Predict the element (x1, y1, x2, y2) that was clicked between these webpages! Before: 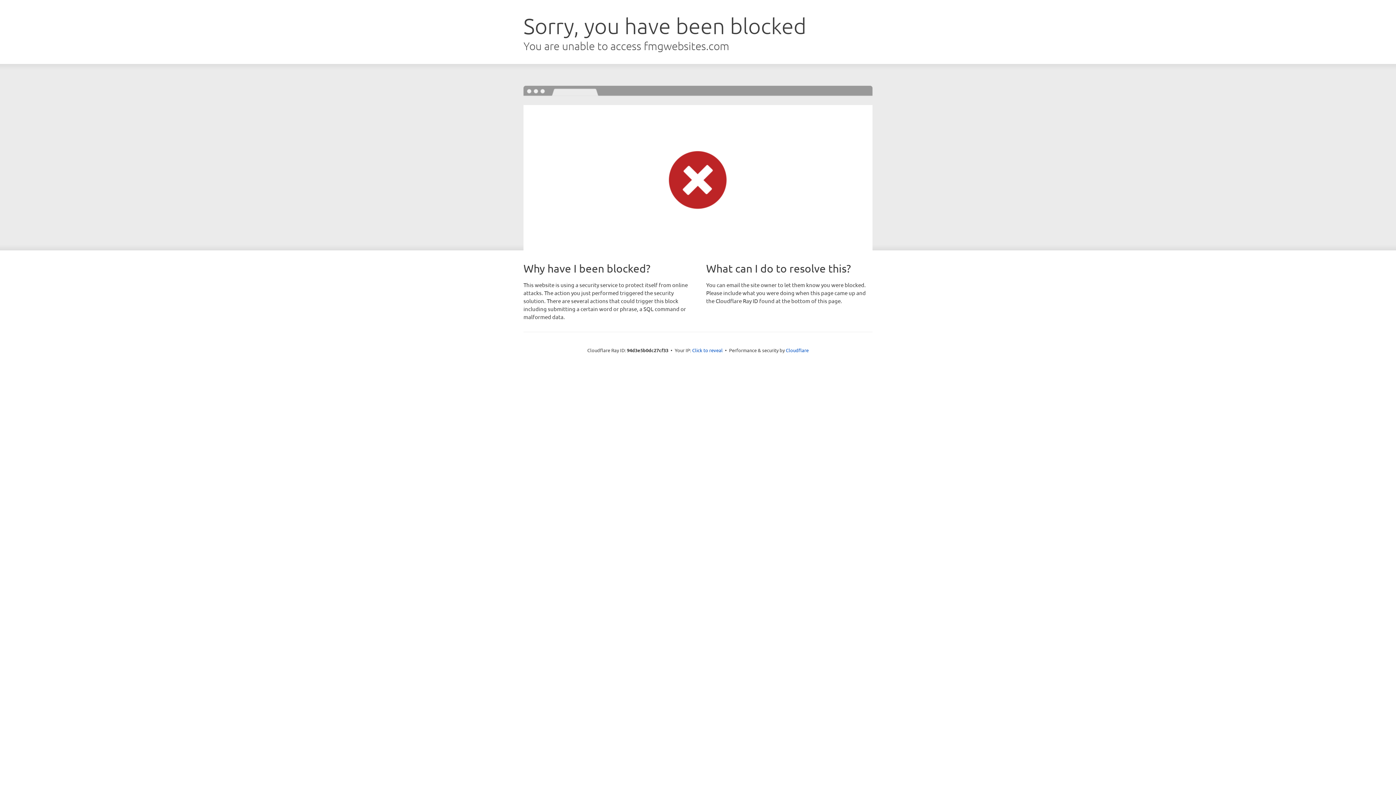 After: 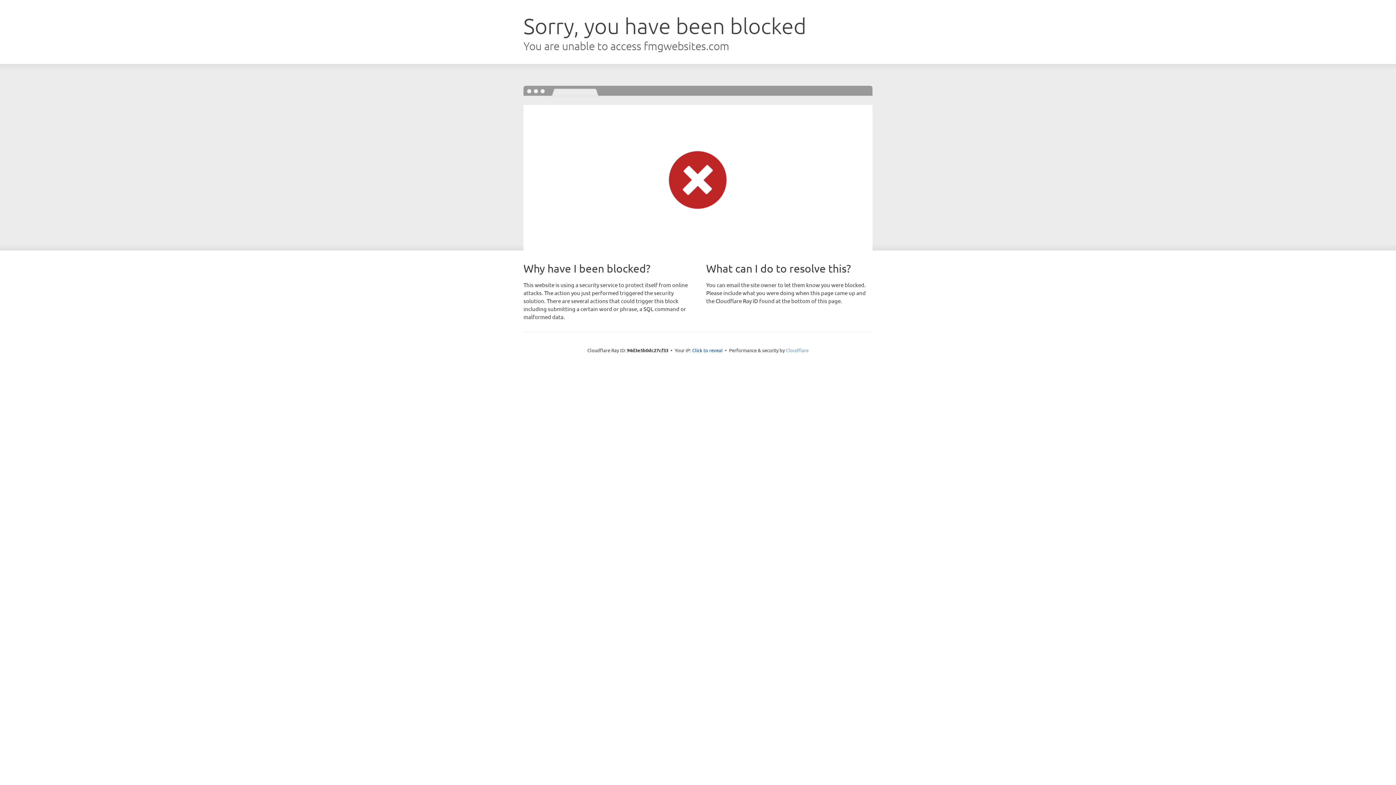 Action: label: Cloudflare bbox: (786, 347, 808, 353)